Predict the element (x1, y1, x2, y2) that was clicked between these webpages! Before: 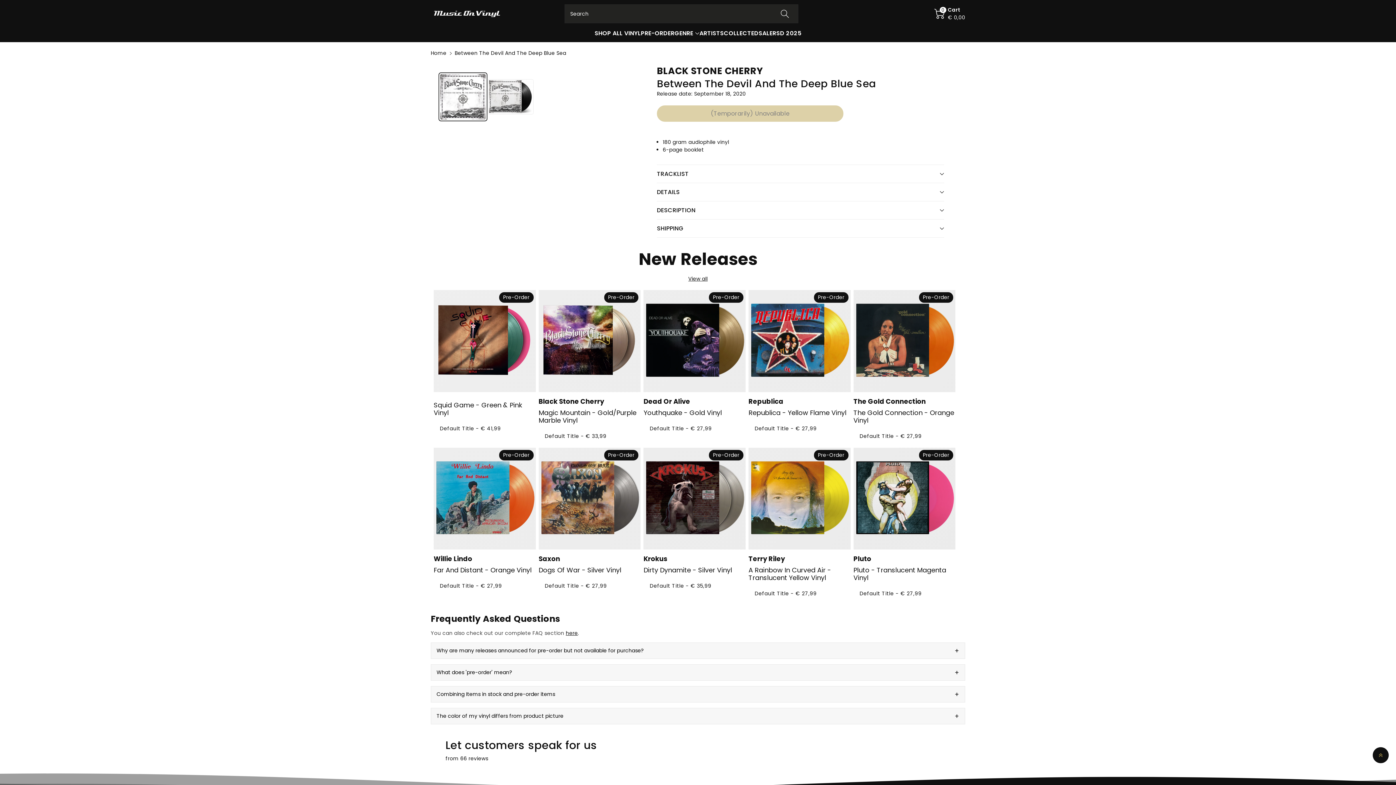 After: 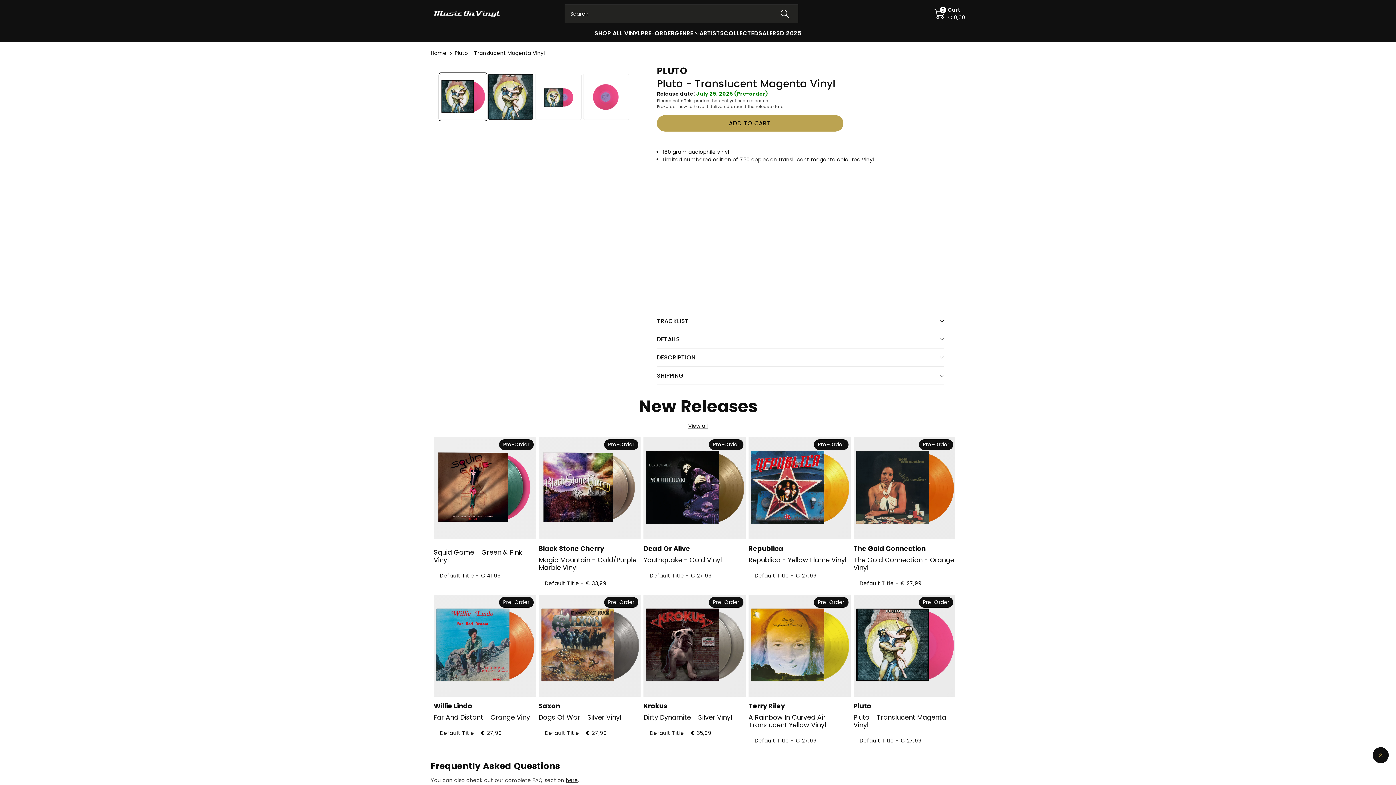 Action: label: Pluto - Translucent Magenta Vinyl bbox: (853, 565, 946, 582)